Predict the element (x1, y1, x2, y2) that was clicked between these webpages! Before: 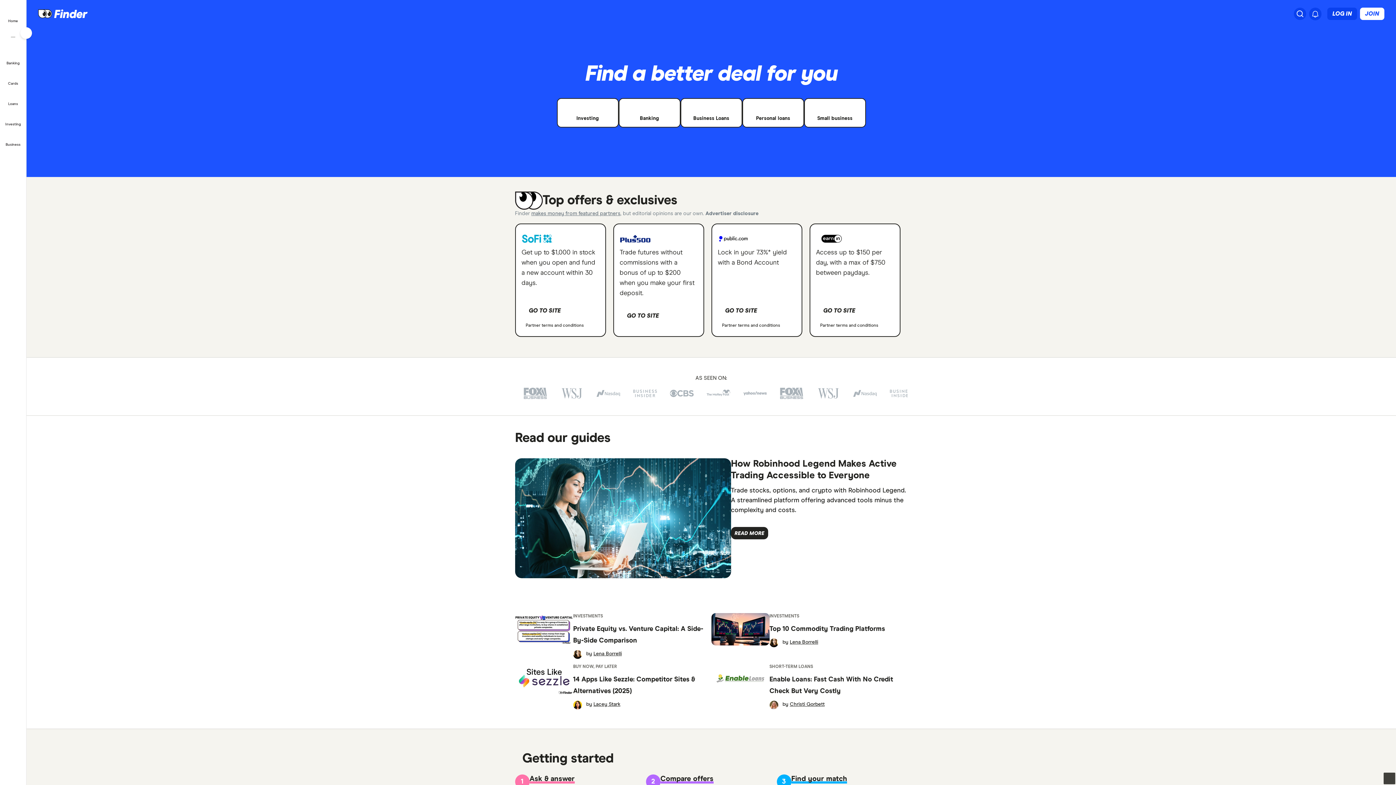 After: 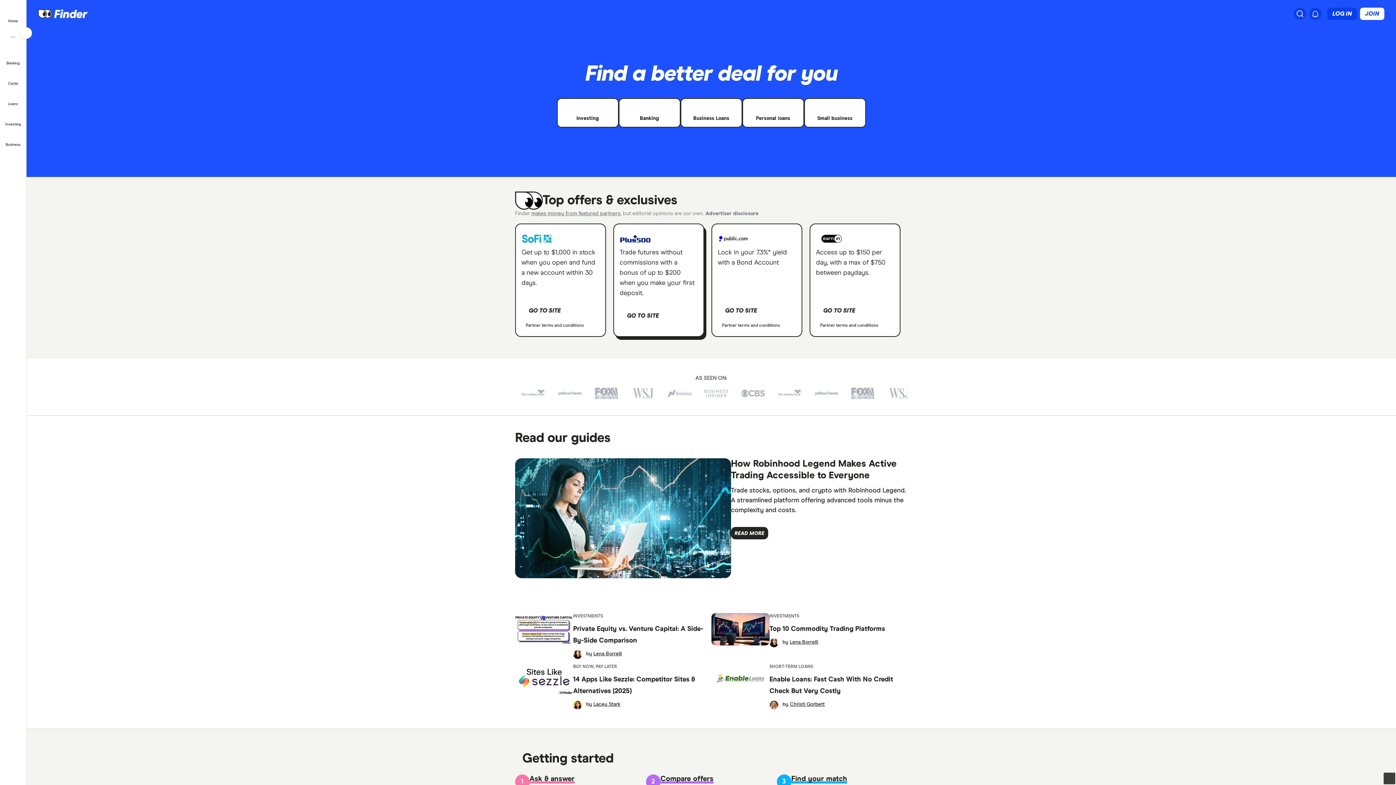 Action: bbox: (619, 230, 650, 247)